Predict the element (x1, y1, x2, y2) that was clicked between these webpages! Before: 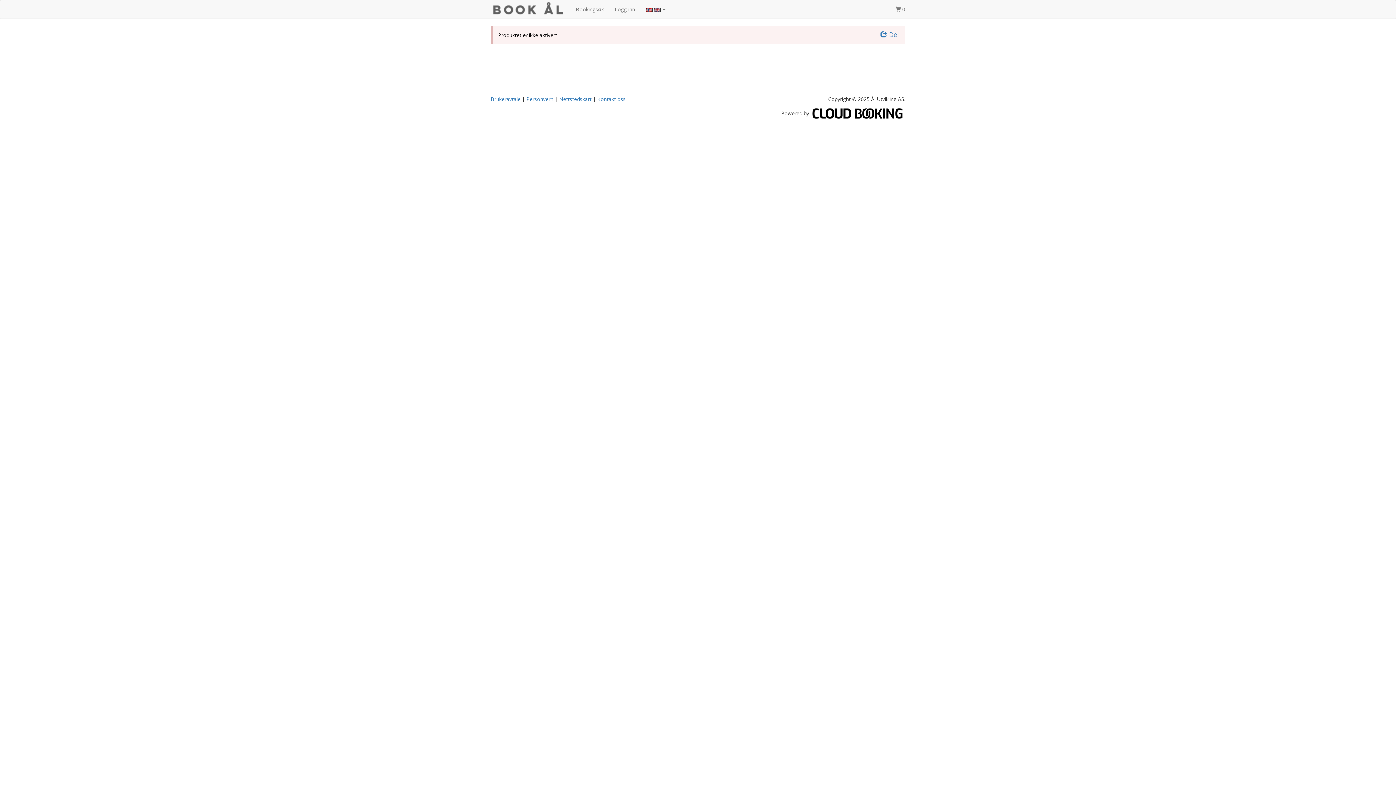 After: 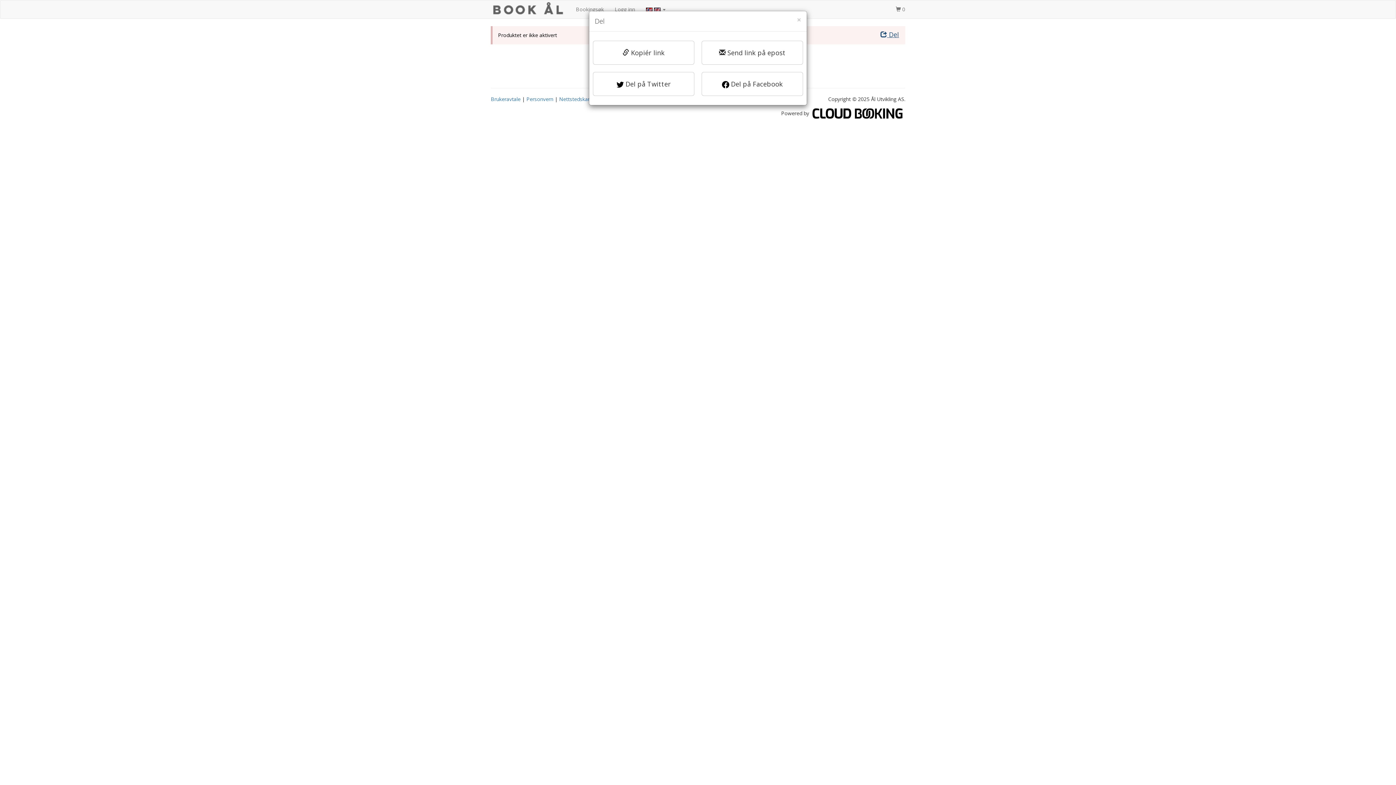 Action: bbox: (874, 26, 905, 42) label:  Del